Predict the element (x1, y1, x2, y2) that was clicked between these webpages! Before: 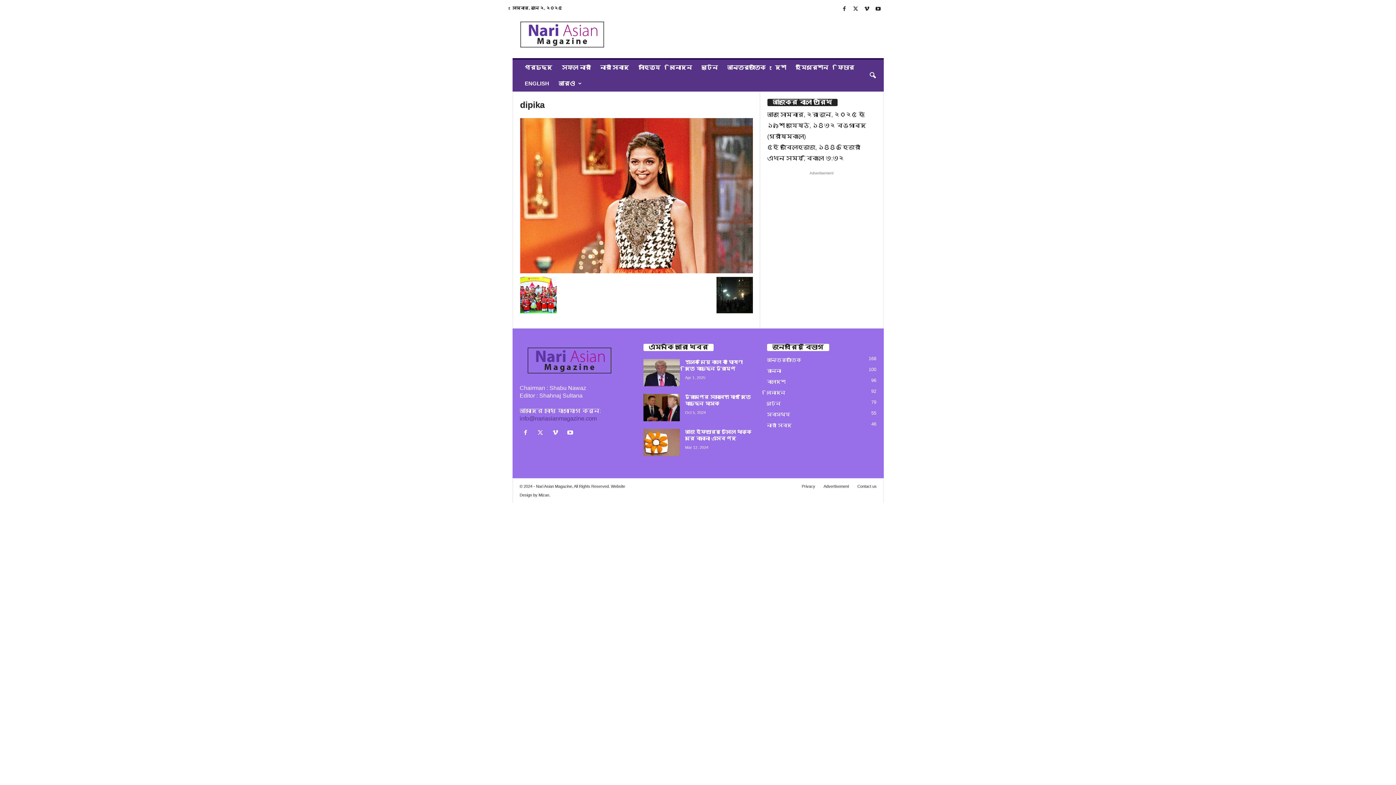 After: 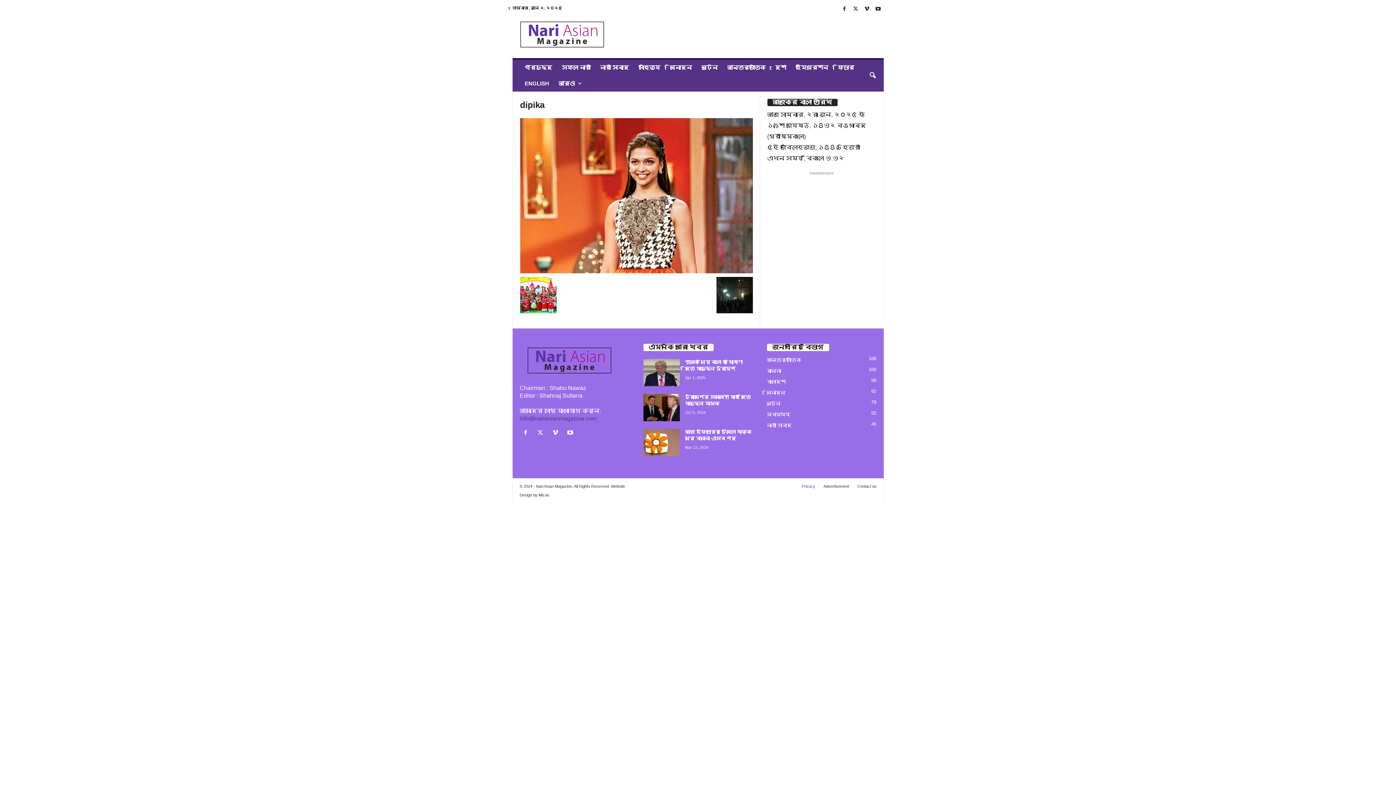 Action: bbox: (798, 484, 819, 488) label: Privacy